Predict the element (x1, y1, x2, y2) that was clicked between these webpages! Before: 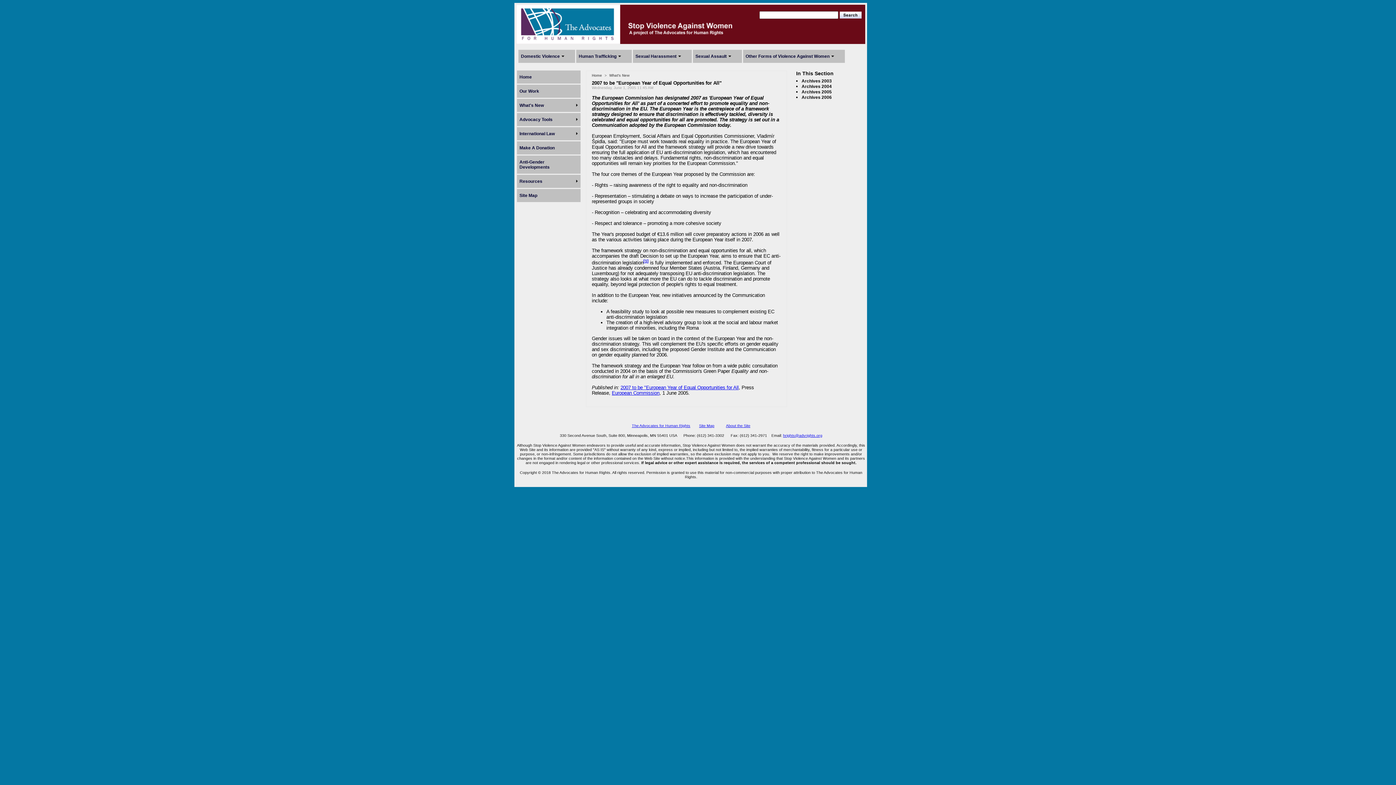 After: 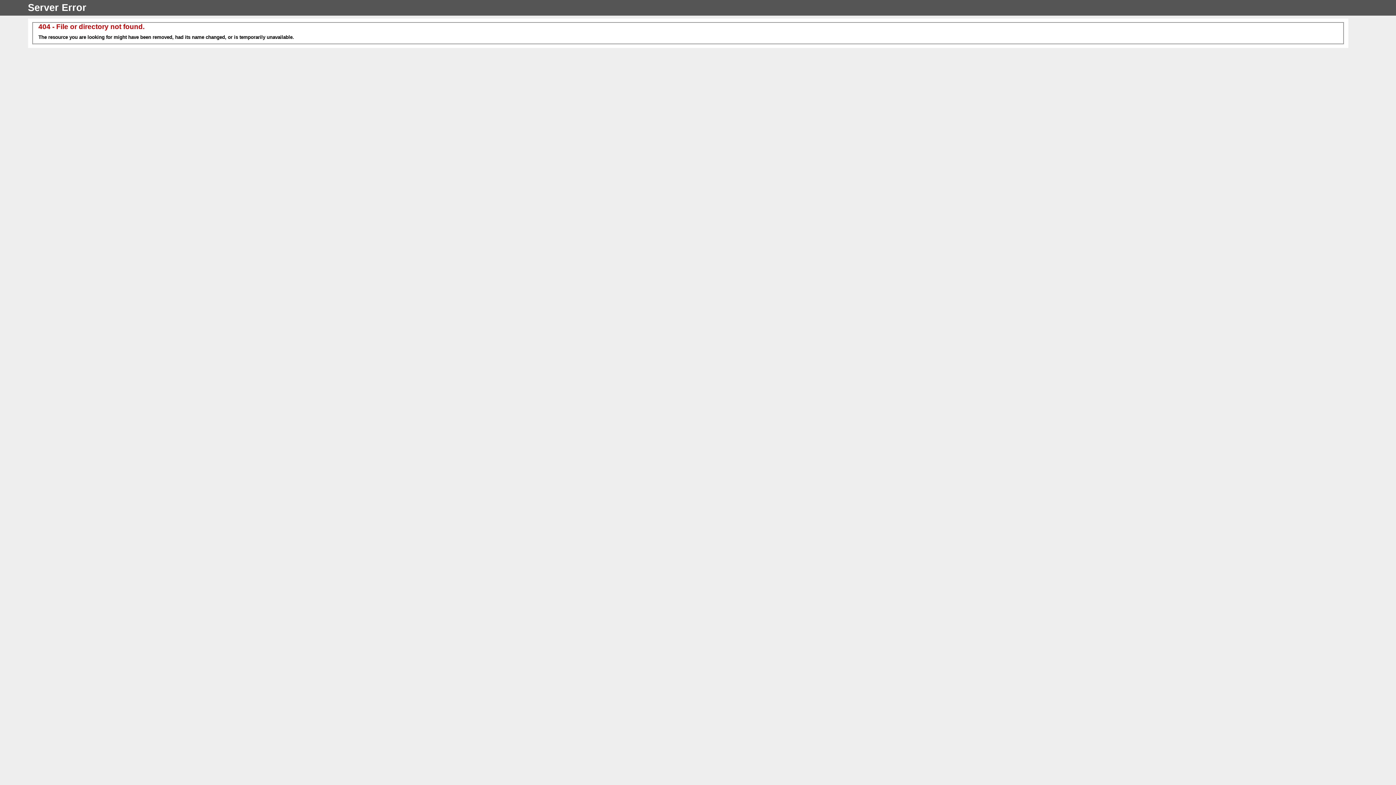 Action: label: About the Site bbox: (726, 423, 750, 428)